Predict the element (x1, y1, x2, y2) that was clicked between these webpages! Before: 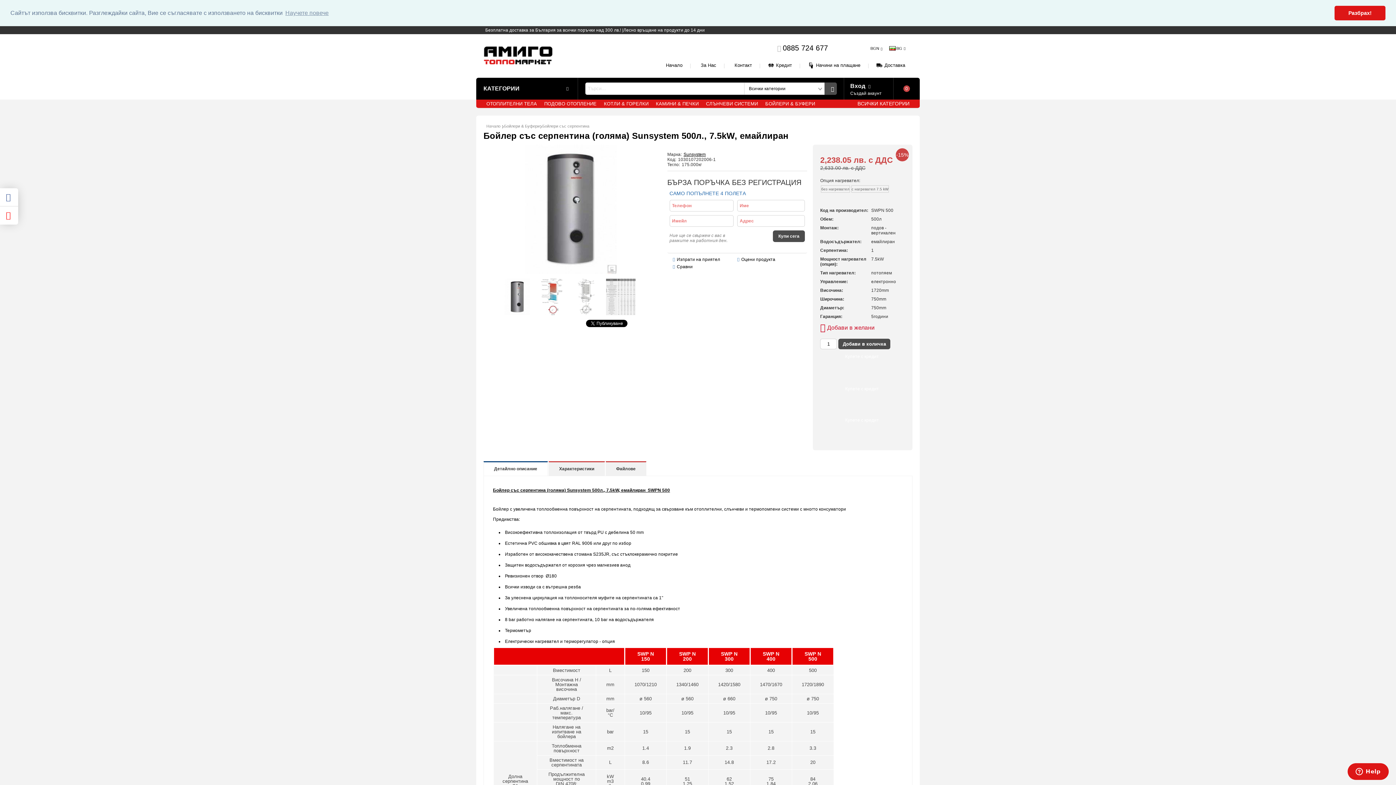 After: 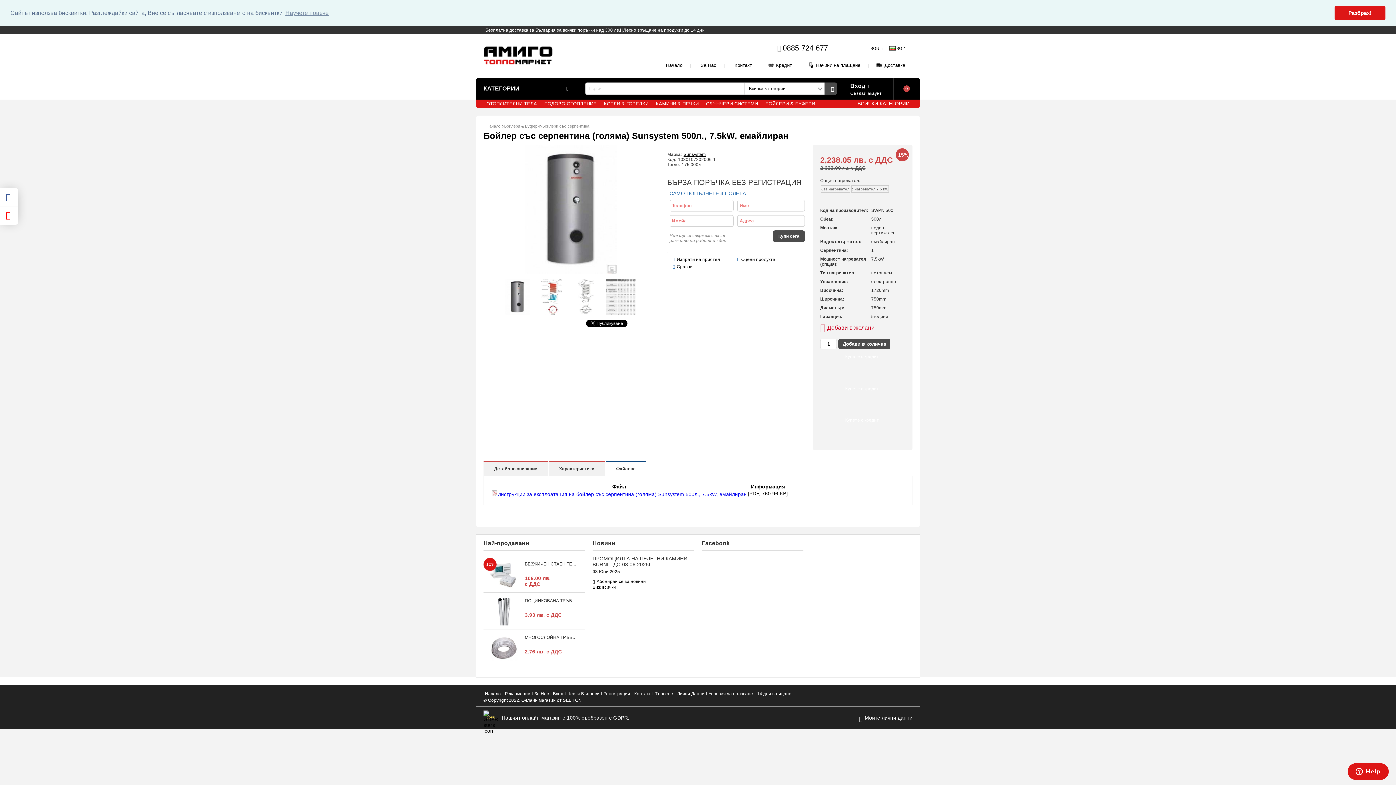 Action: bbox: (606, 456, 646, 481) label: Файлове